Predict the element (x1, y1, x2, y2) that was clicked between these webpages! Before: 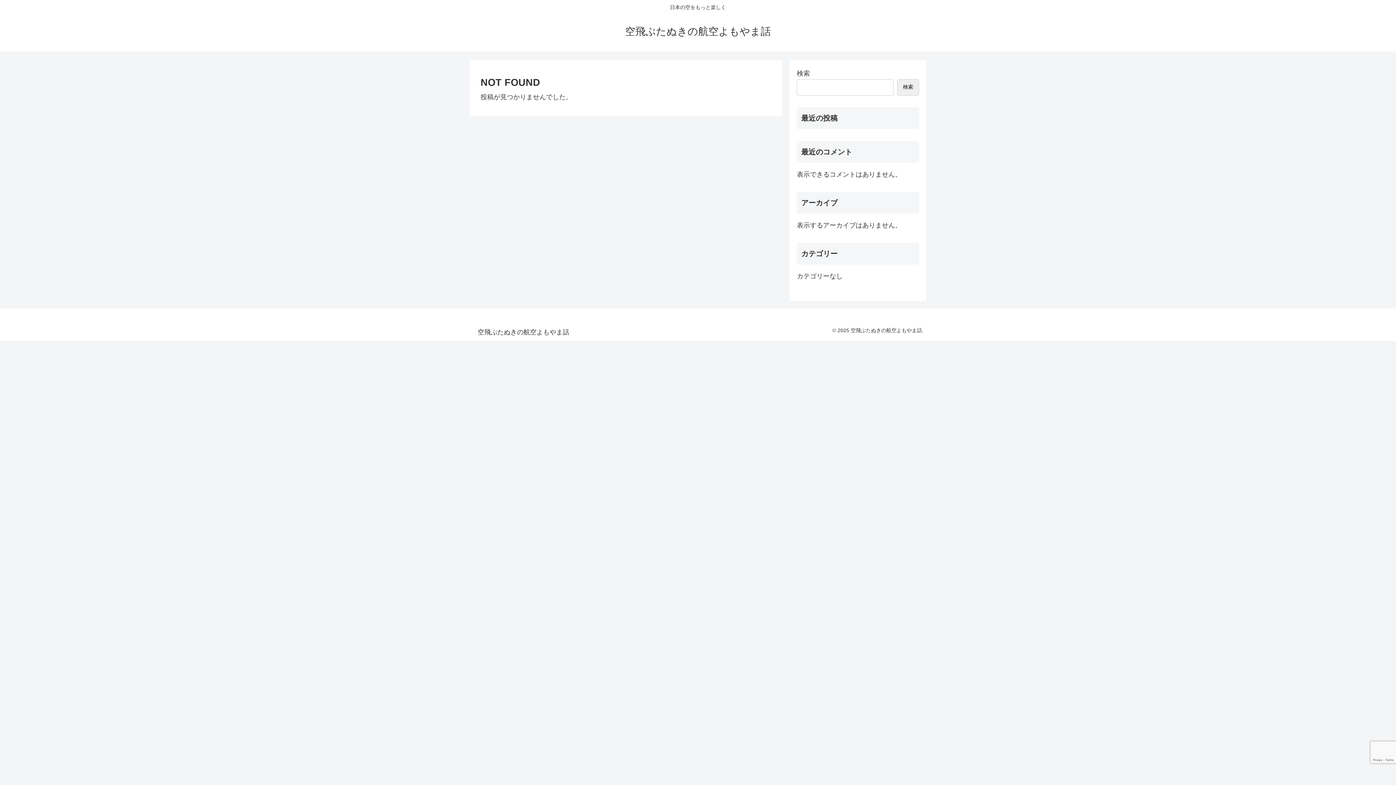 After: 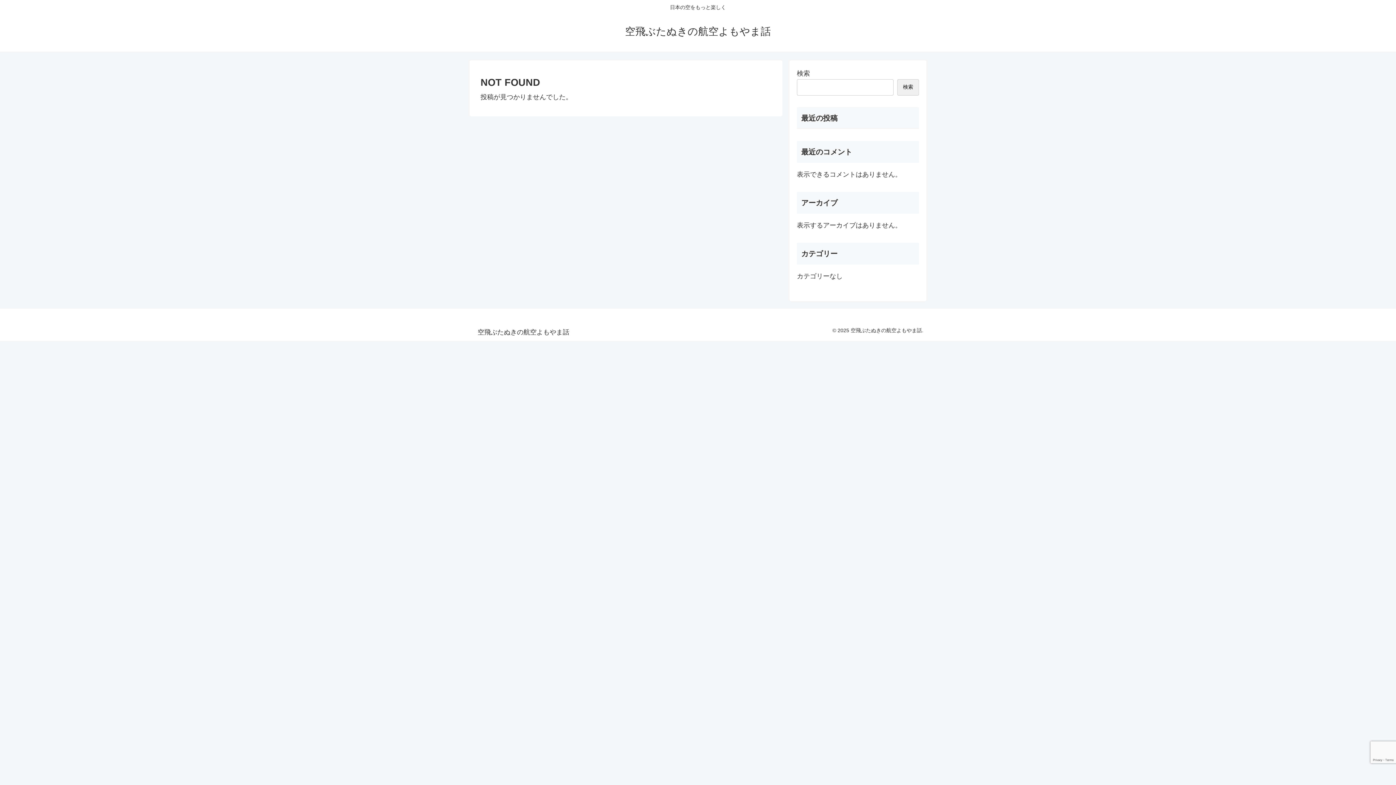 Action: label: 空飛ぶたぬきの航空よもやま話 bbox: (472, 329, 574, 335)